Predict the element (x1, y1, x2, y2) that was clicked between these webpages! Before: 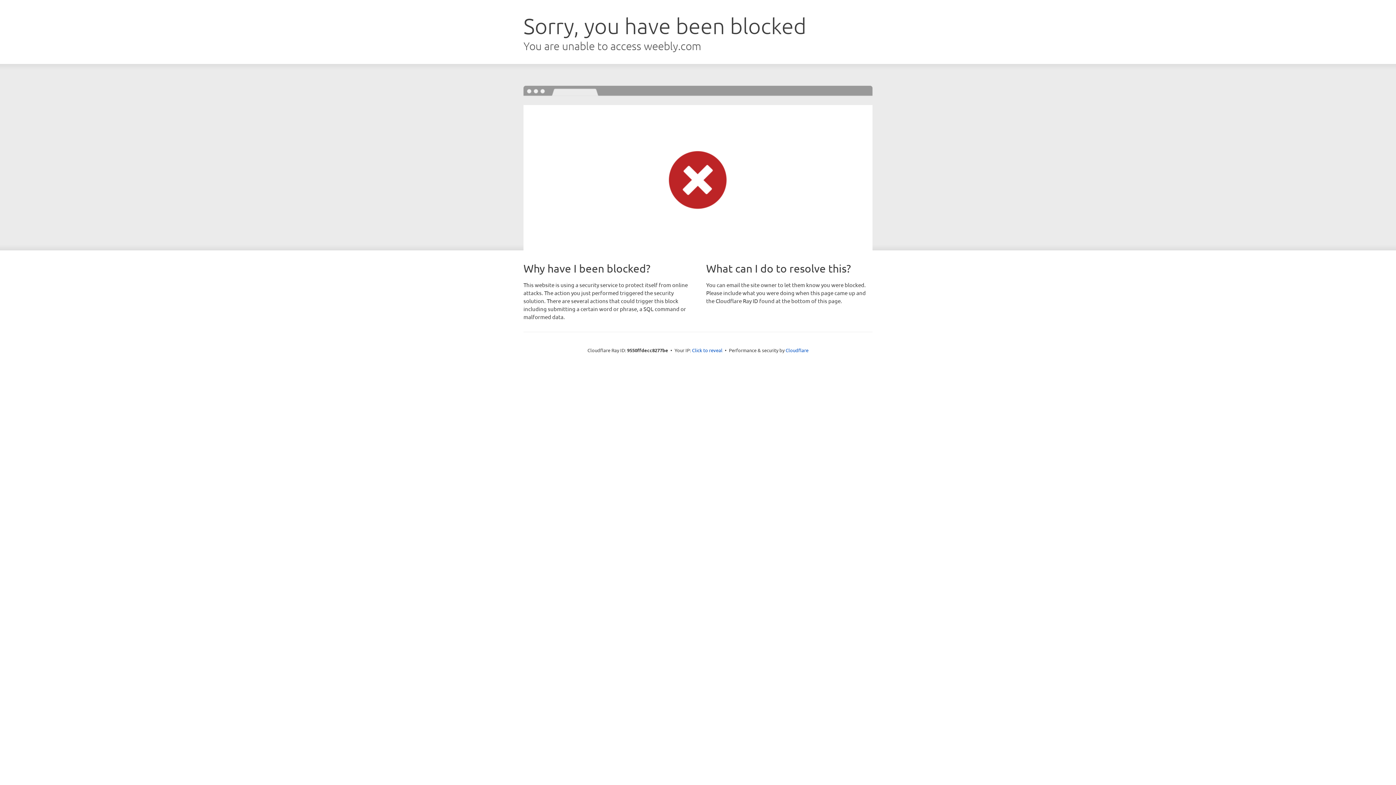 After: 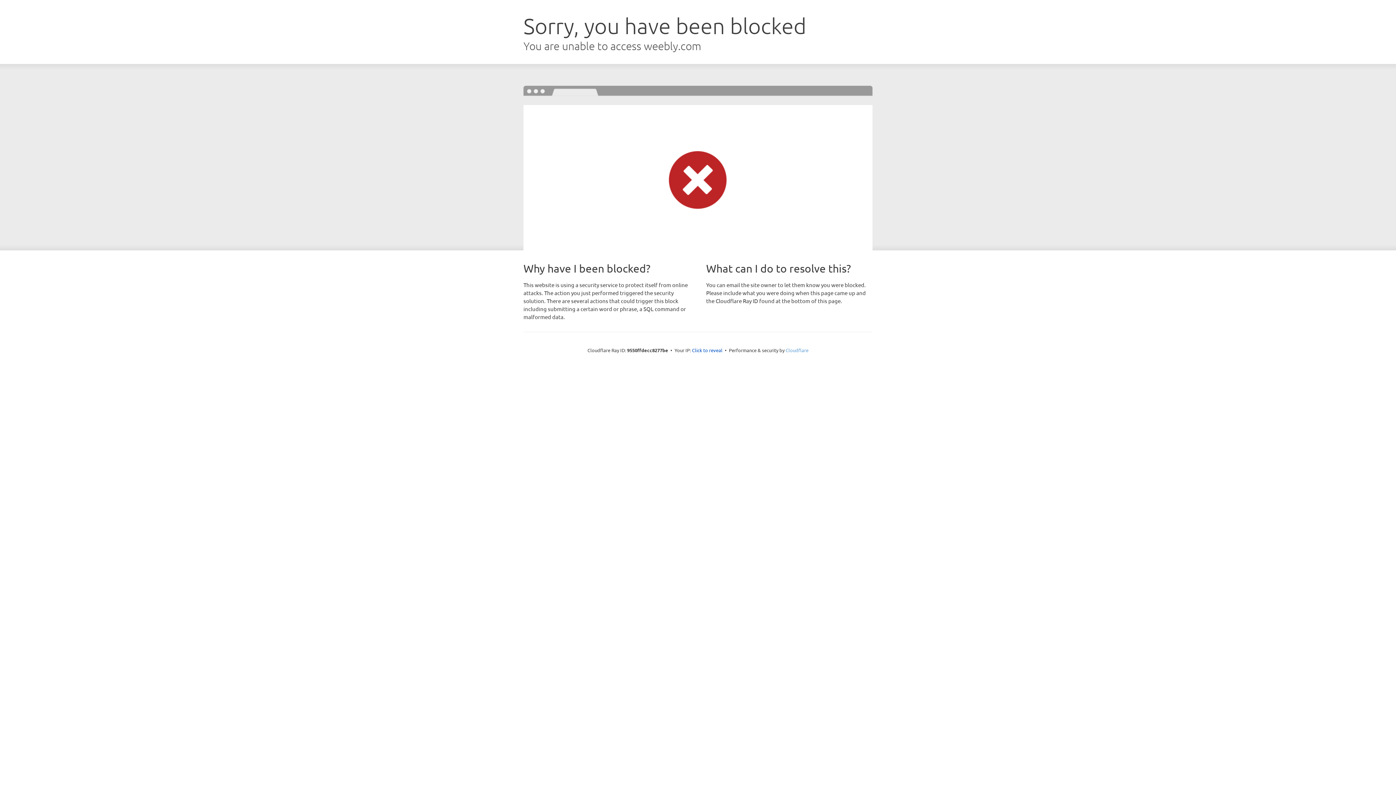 Action: label: Cloudflare bbox: (785, 347, 808, 353)